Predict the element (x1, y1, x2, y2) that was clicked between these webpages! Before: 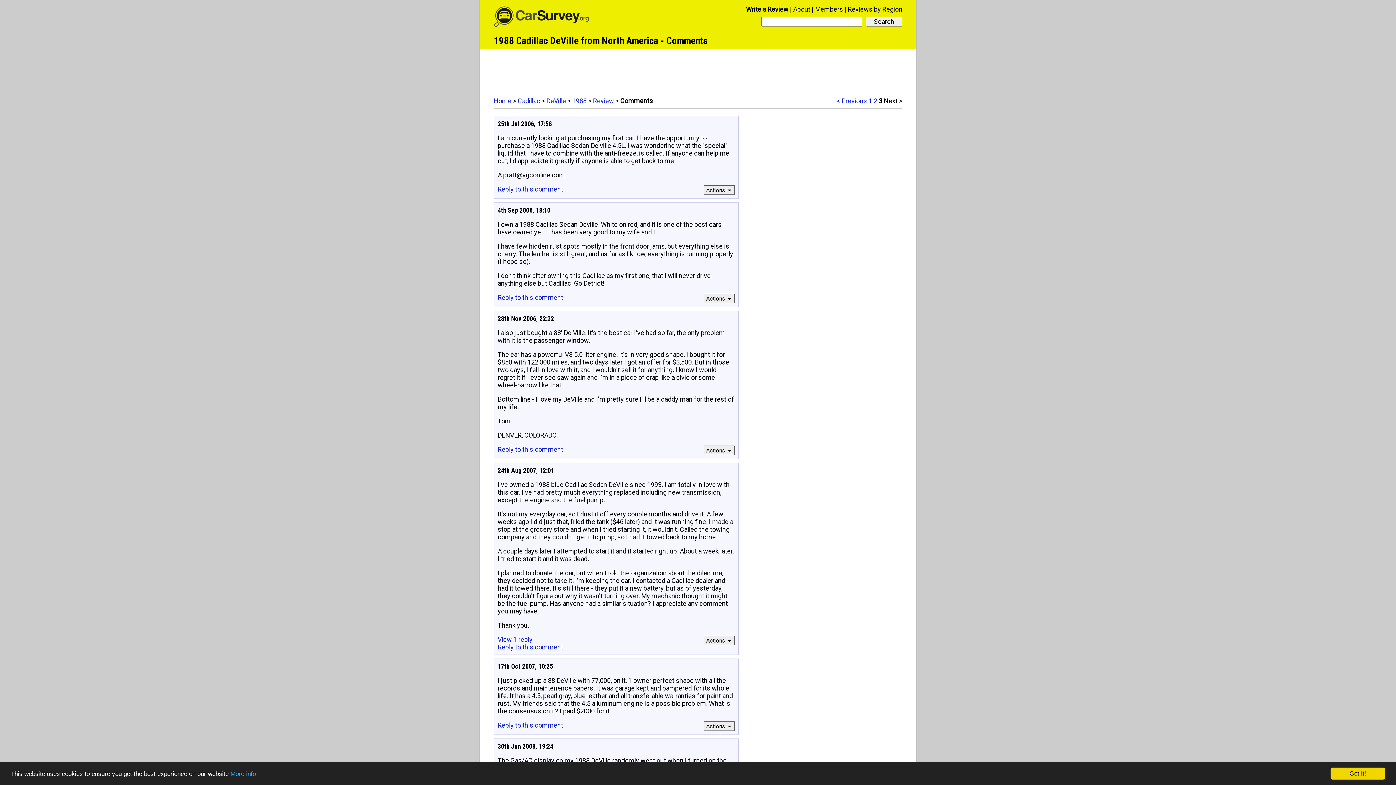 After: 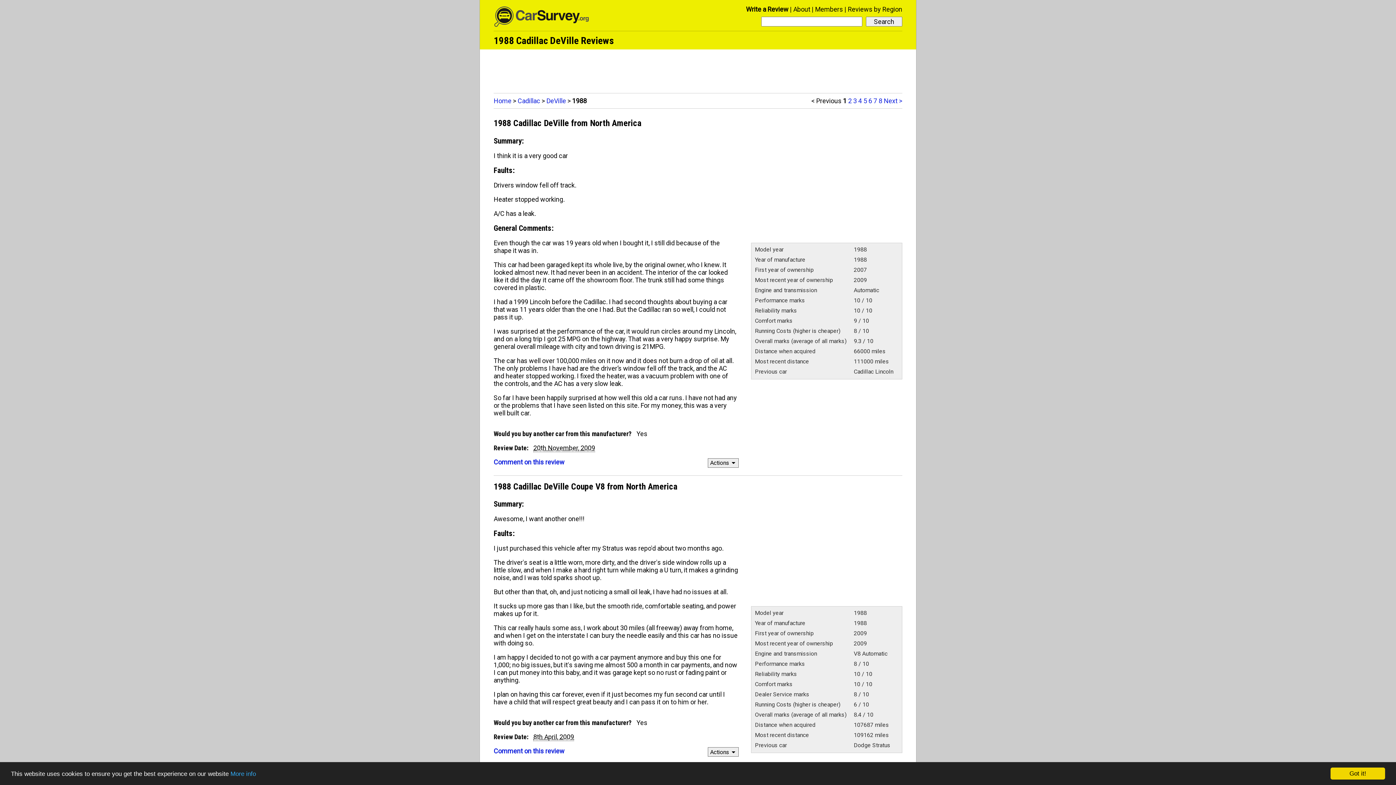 Action: bbox: (572, 97, 586, 104) label: 1988